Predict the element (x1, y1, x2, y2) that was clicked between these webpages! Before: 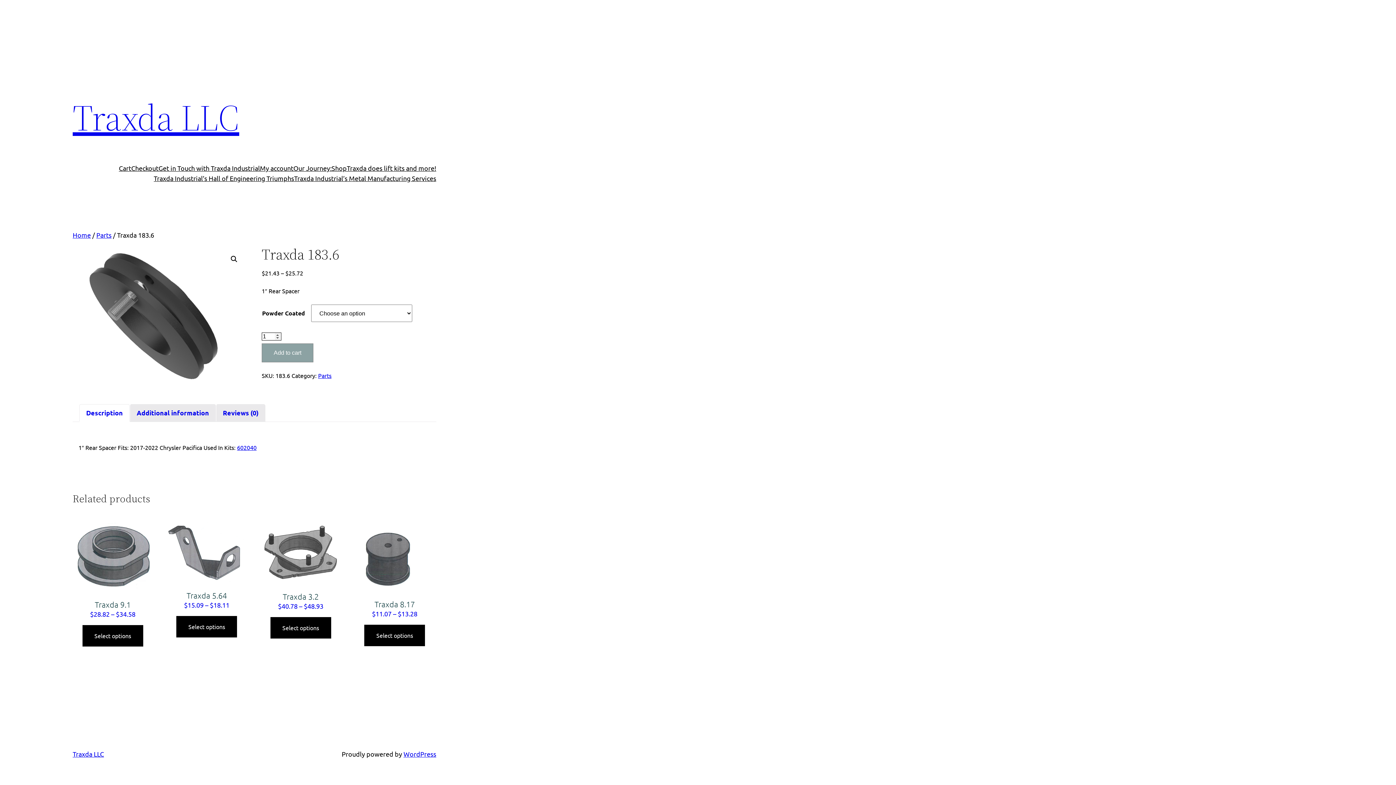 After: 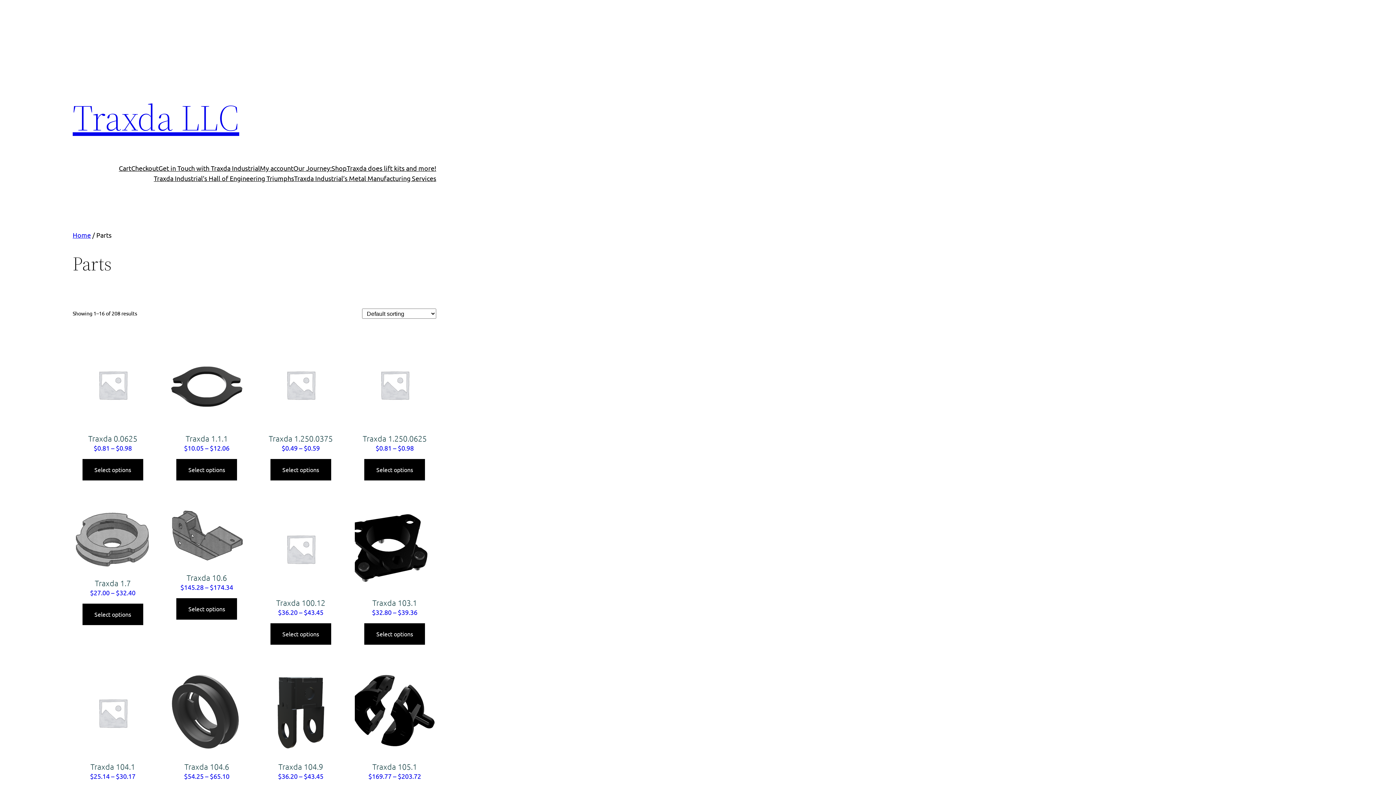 Action: label: Parts bbox: (318, 372, 331, 379)